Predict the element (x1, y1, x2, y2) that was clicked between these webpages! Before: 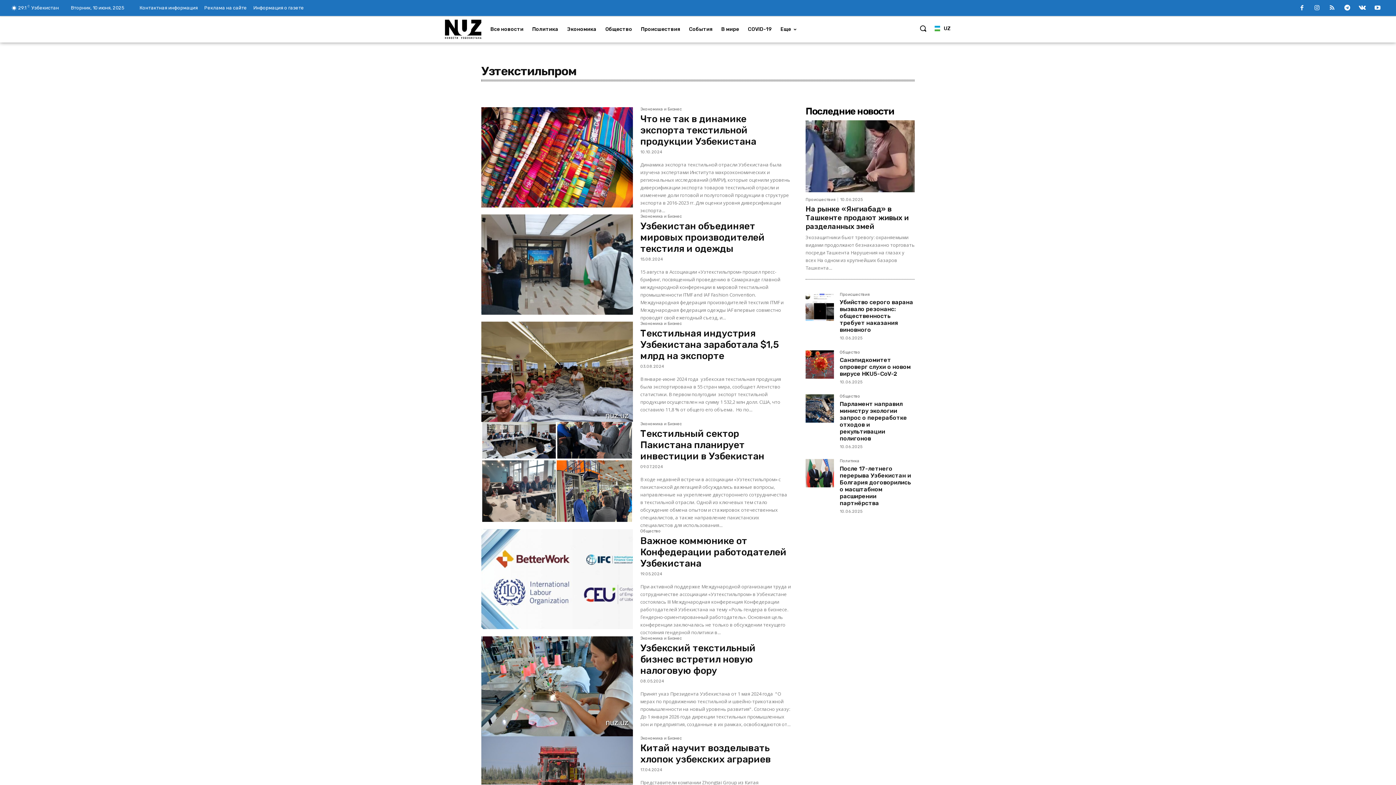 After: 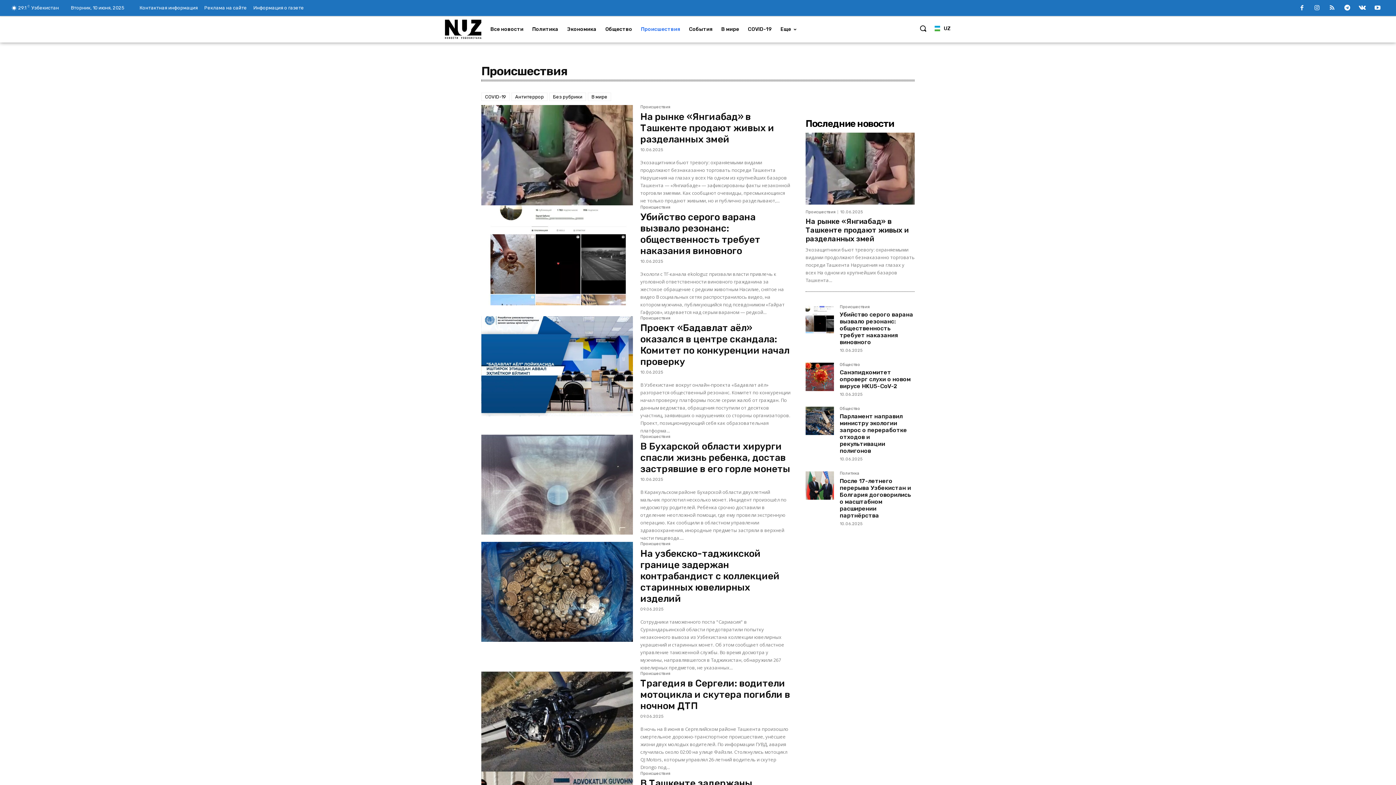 Action: label: Происшествия bbox: (840, 292, 869, 299)